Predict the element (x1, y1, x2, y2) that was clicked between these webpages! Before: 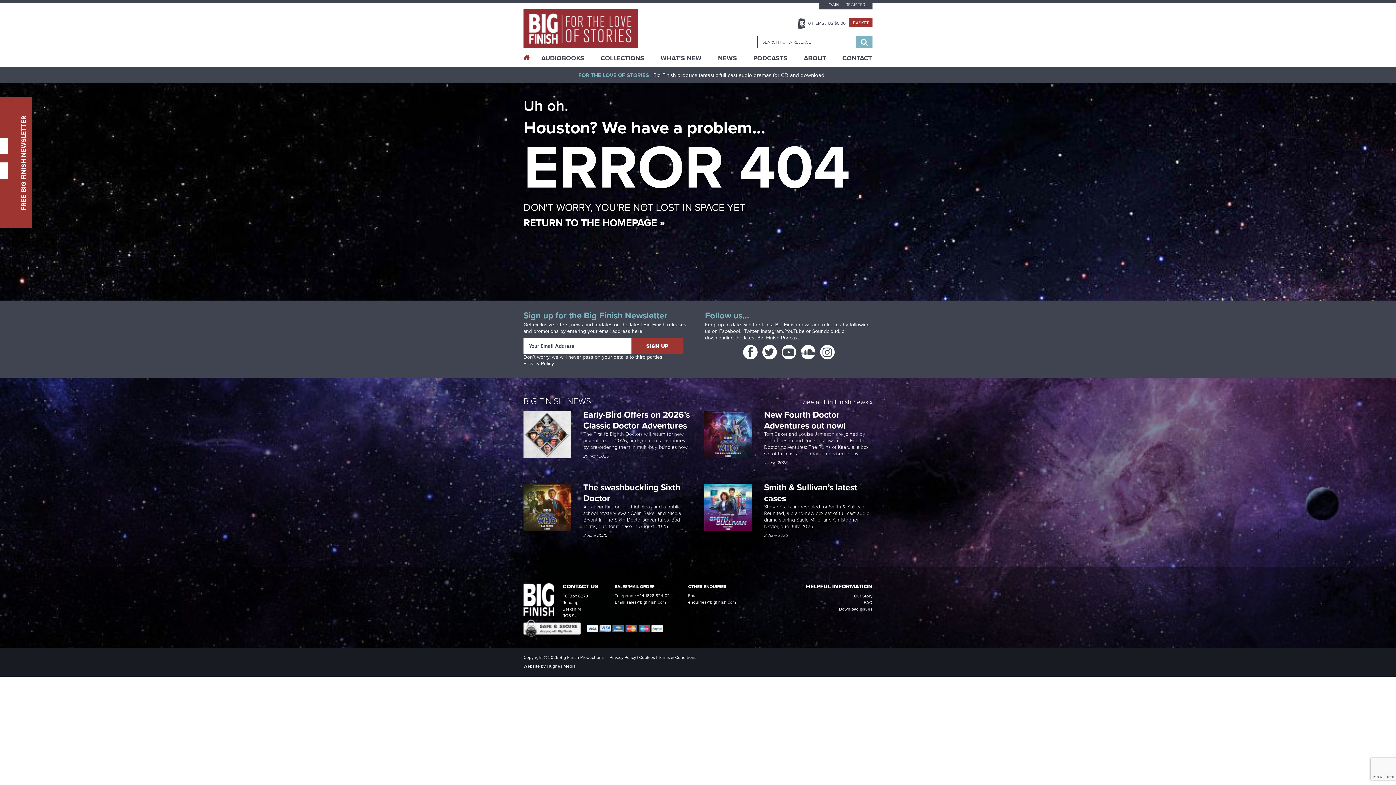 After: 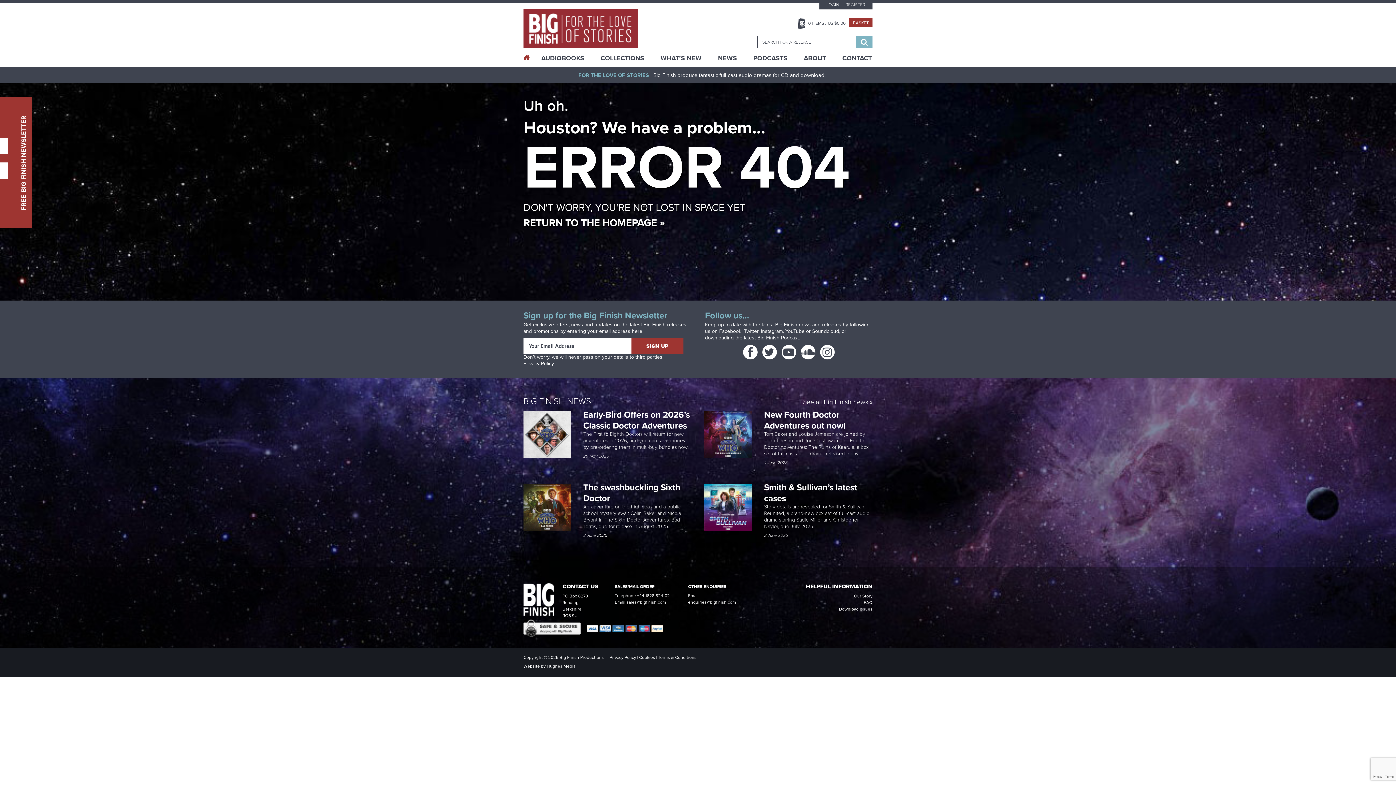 Action: bbox: (688, 599, 736, 605) label: enquiries@bigfinish.com